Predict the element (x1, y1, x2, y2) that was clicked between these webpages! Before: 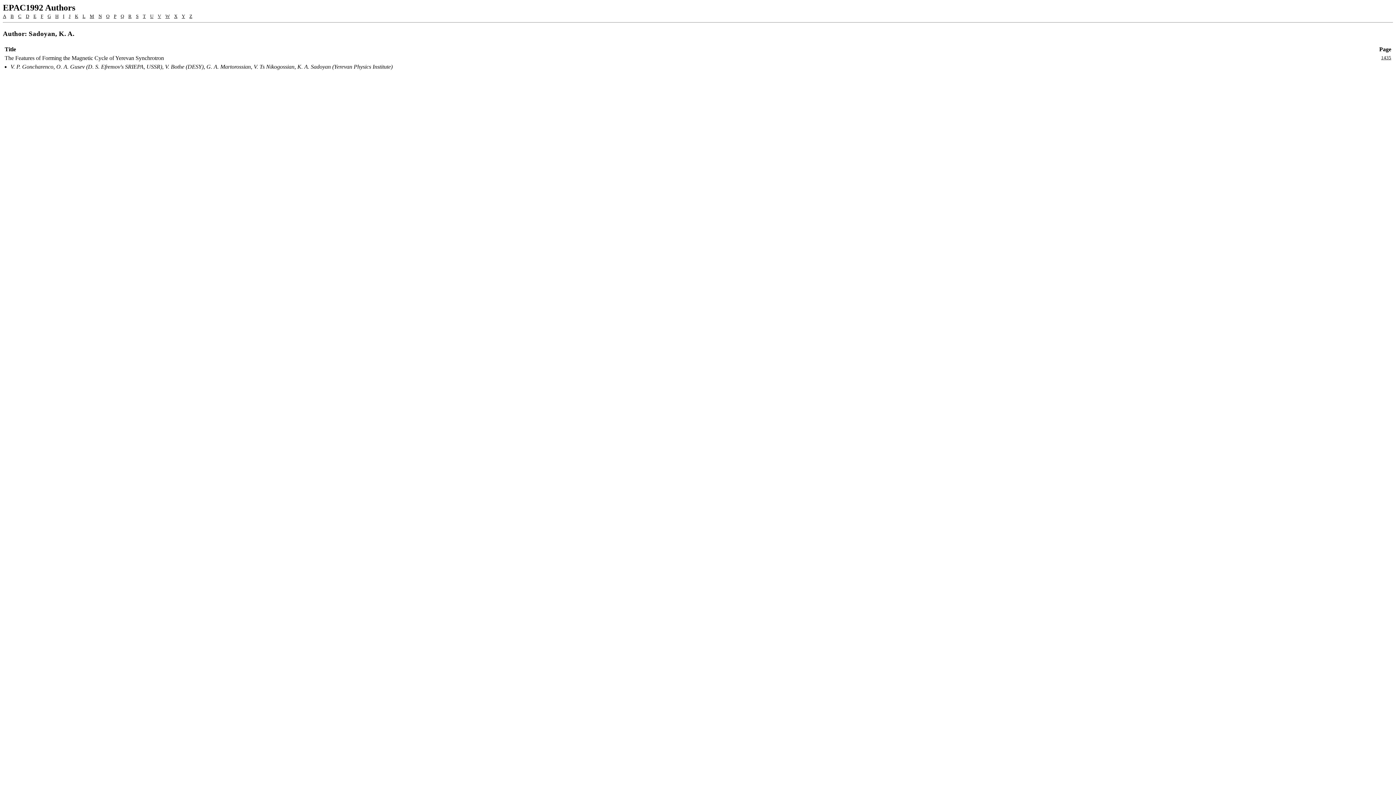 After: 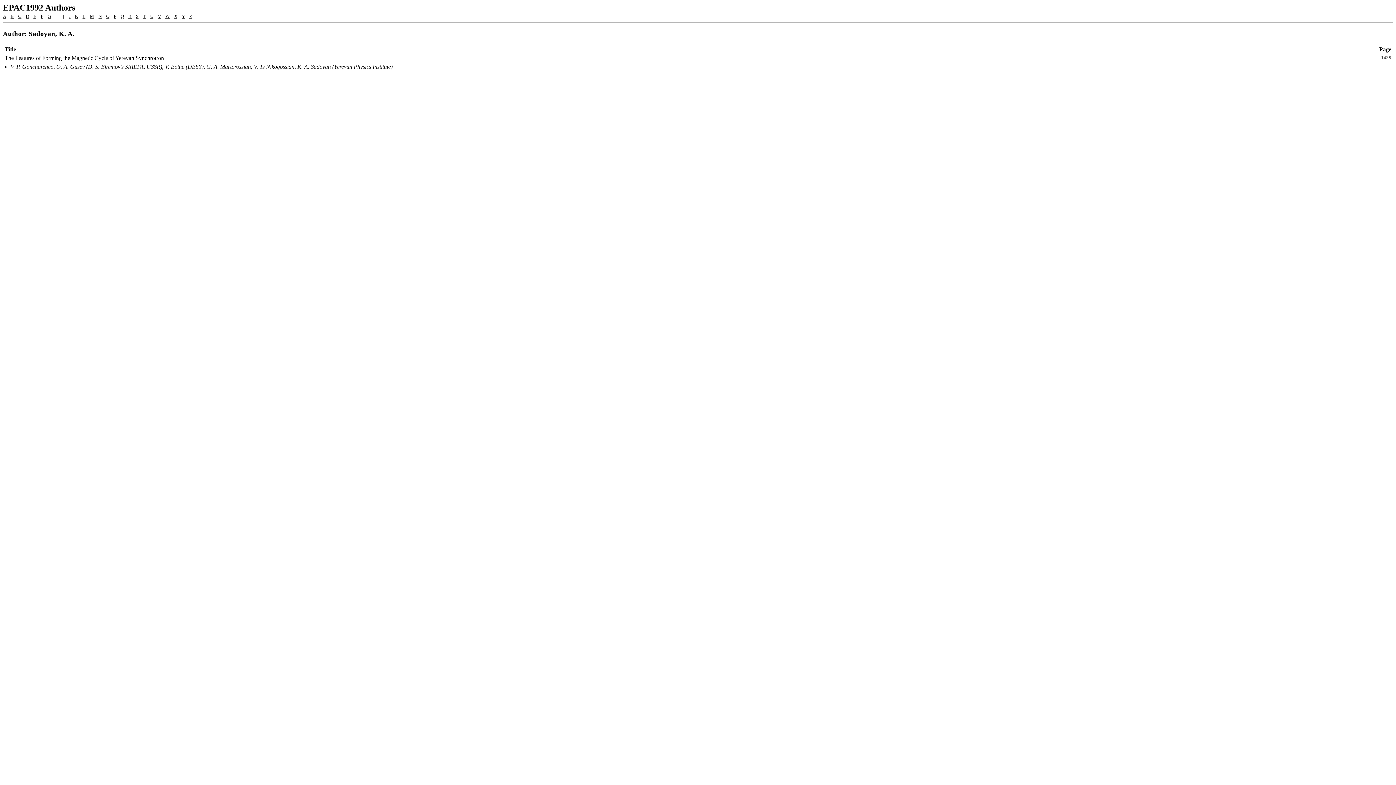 Action: bbox: (55, 13, 58, 18) label: H